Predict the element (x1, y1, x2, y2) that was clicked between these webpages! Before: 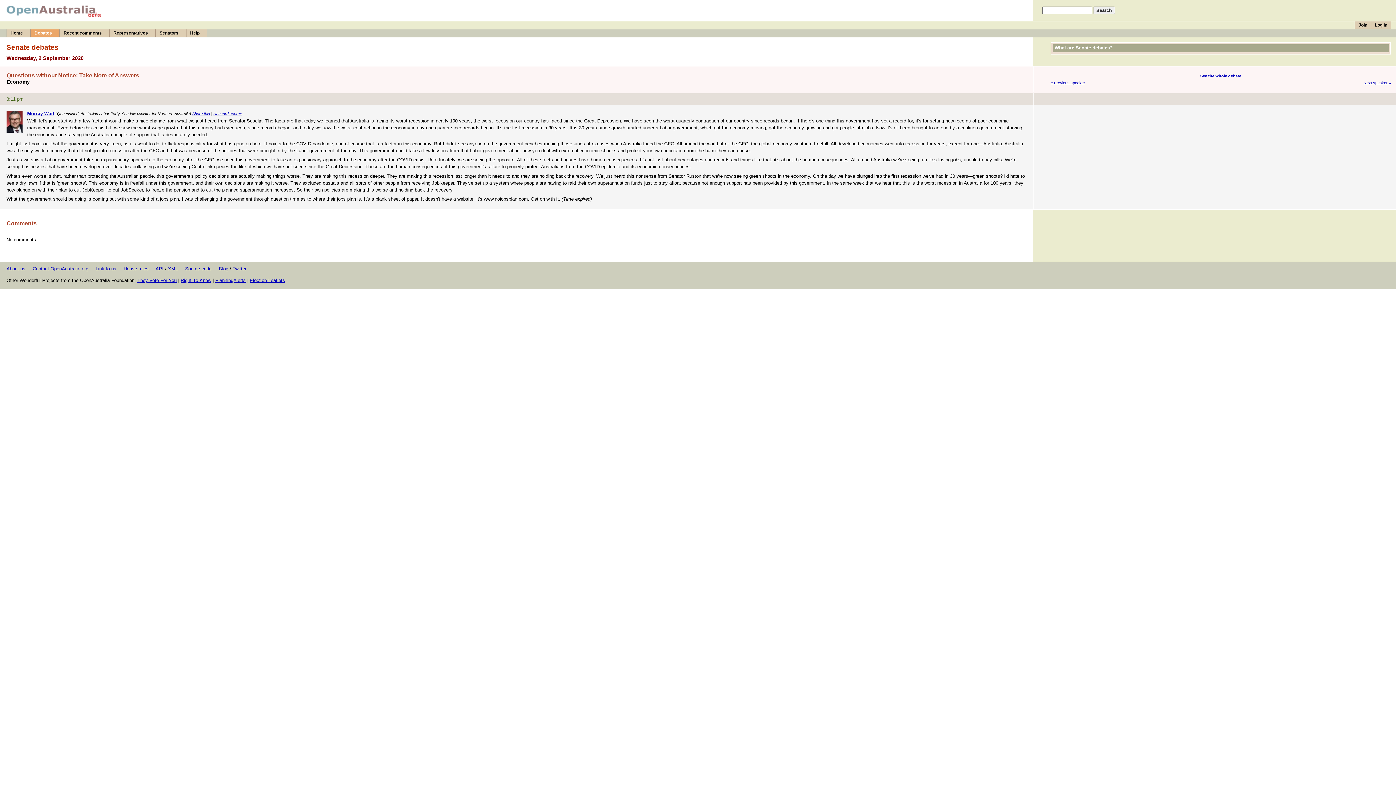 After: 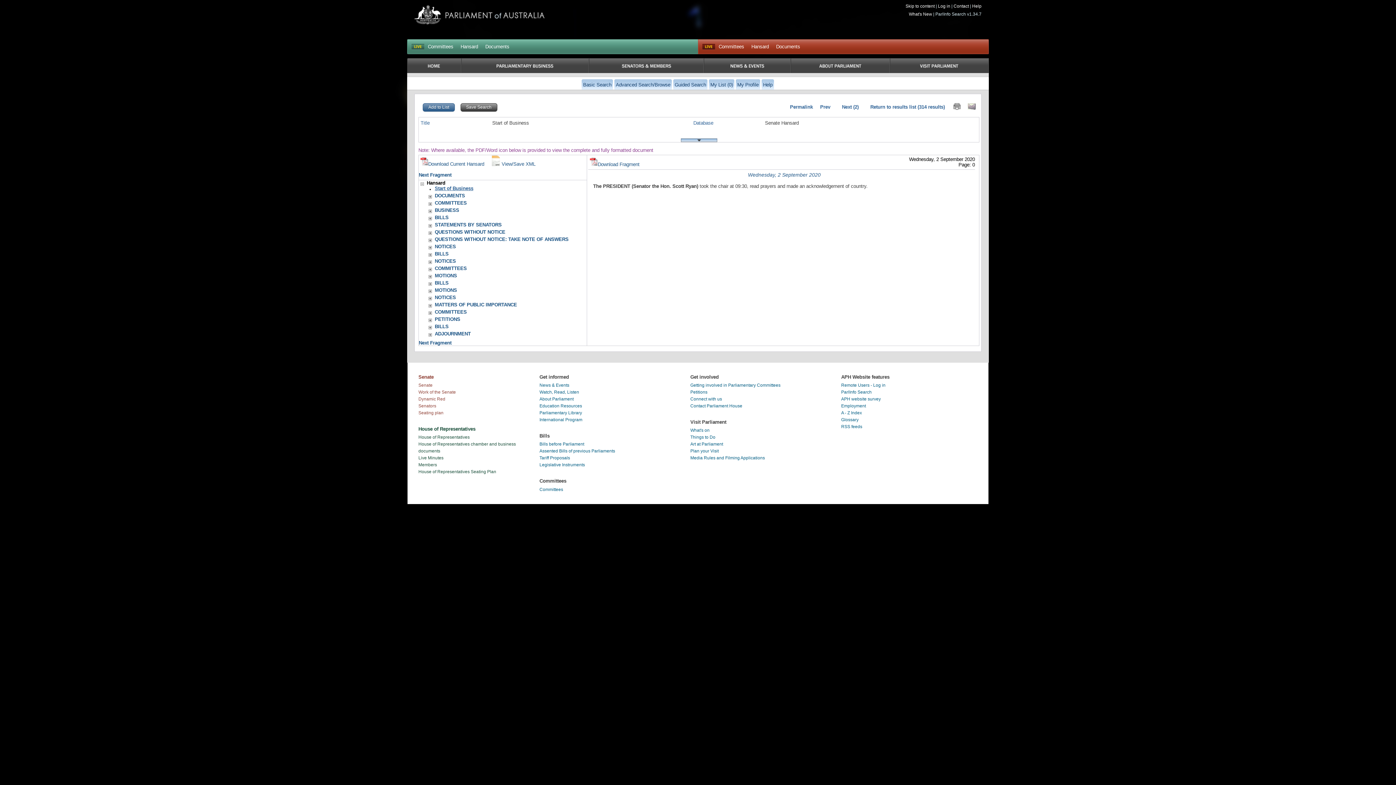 Action: bbox: (213, 111, 242, 115) label: Hansard source